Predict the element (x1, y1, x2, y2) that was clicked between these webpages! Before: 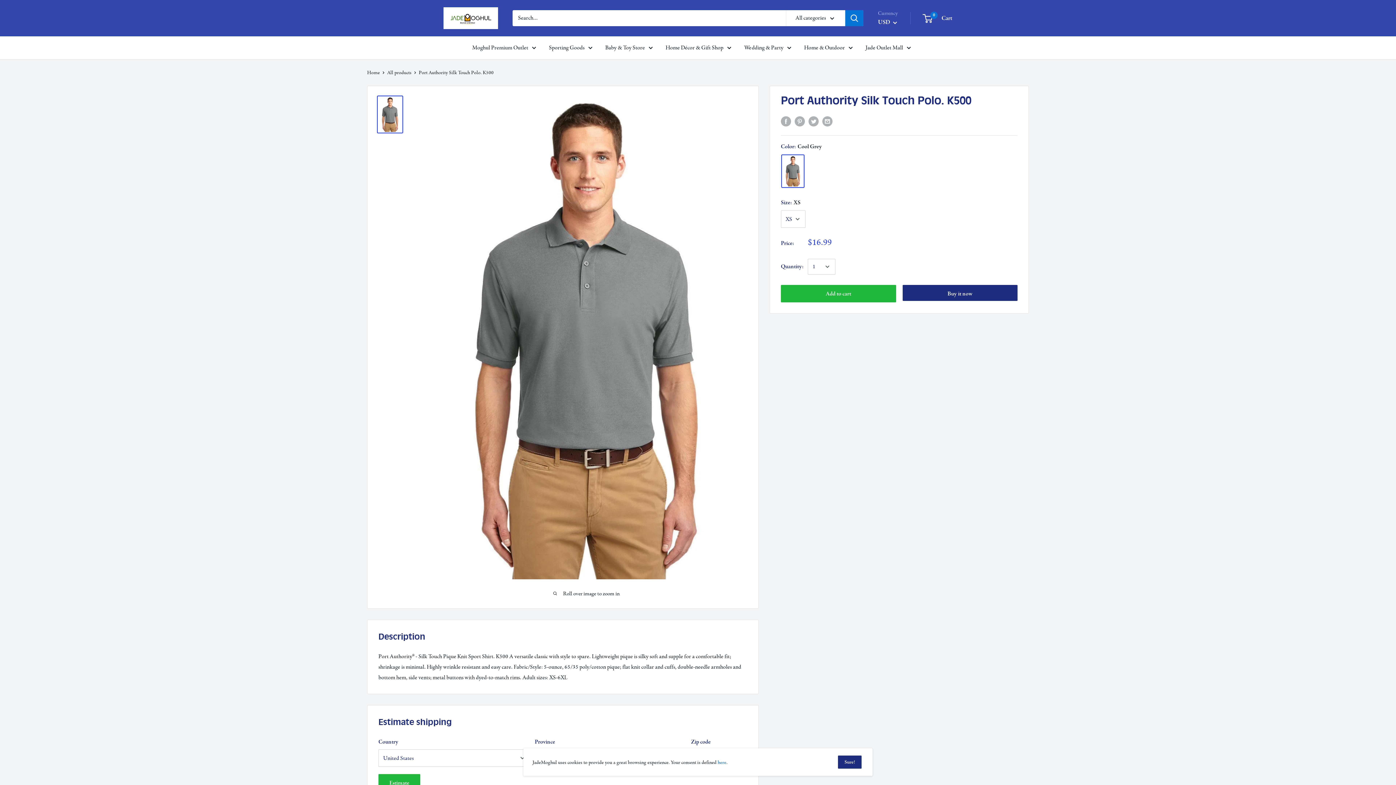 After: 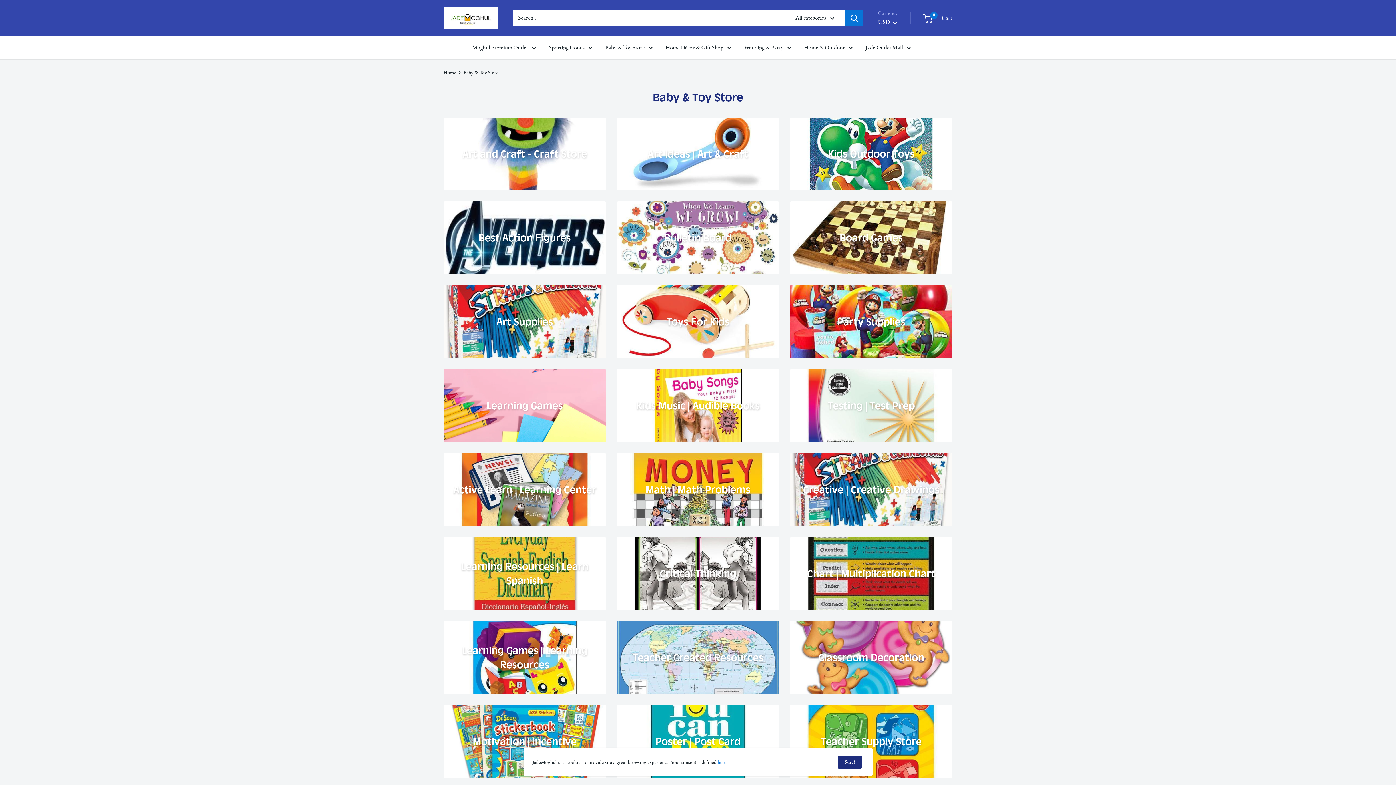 Action: label: Baby & Toy Store bbox: (605, 42, 653, 52)